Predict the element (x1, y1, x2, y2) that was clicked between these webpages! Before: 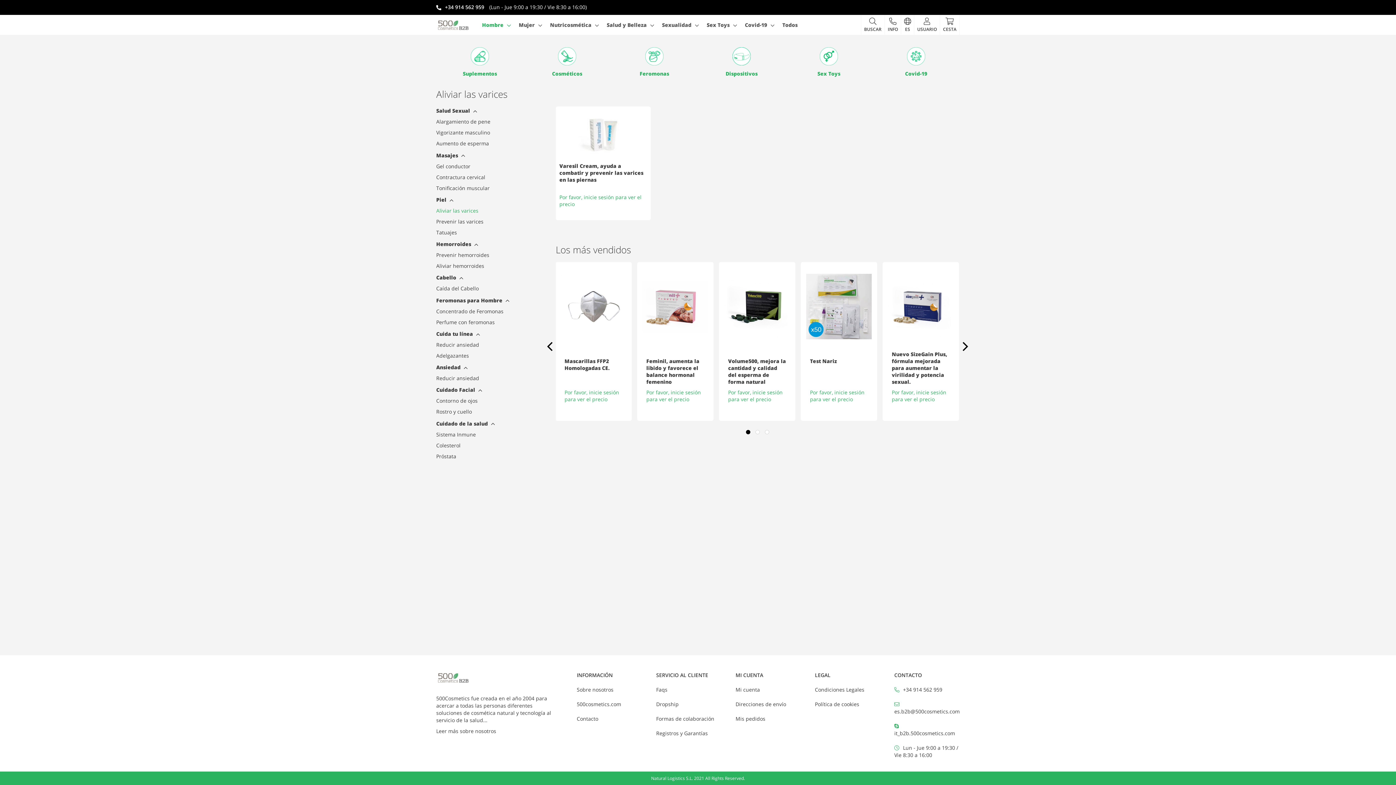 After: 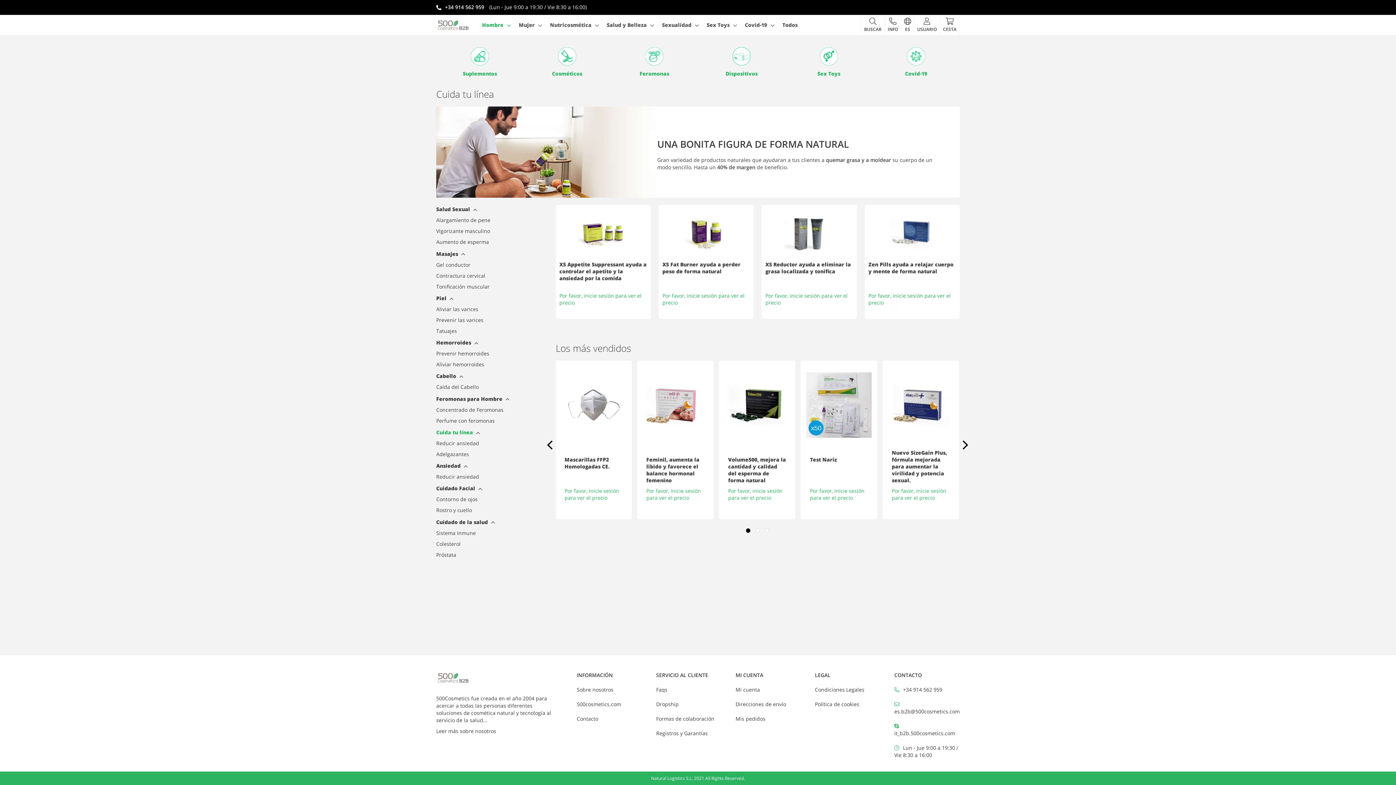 Action: label: Cuida tu línea bbox: (436, 330, 473, 337)